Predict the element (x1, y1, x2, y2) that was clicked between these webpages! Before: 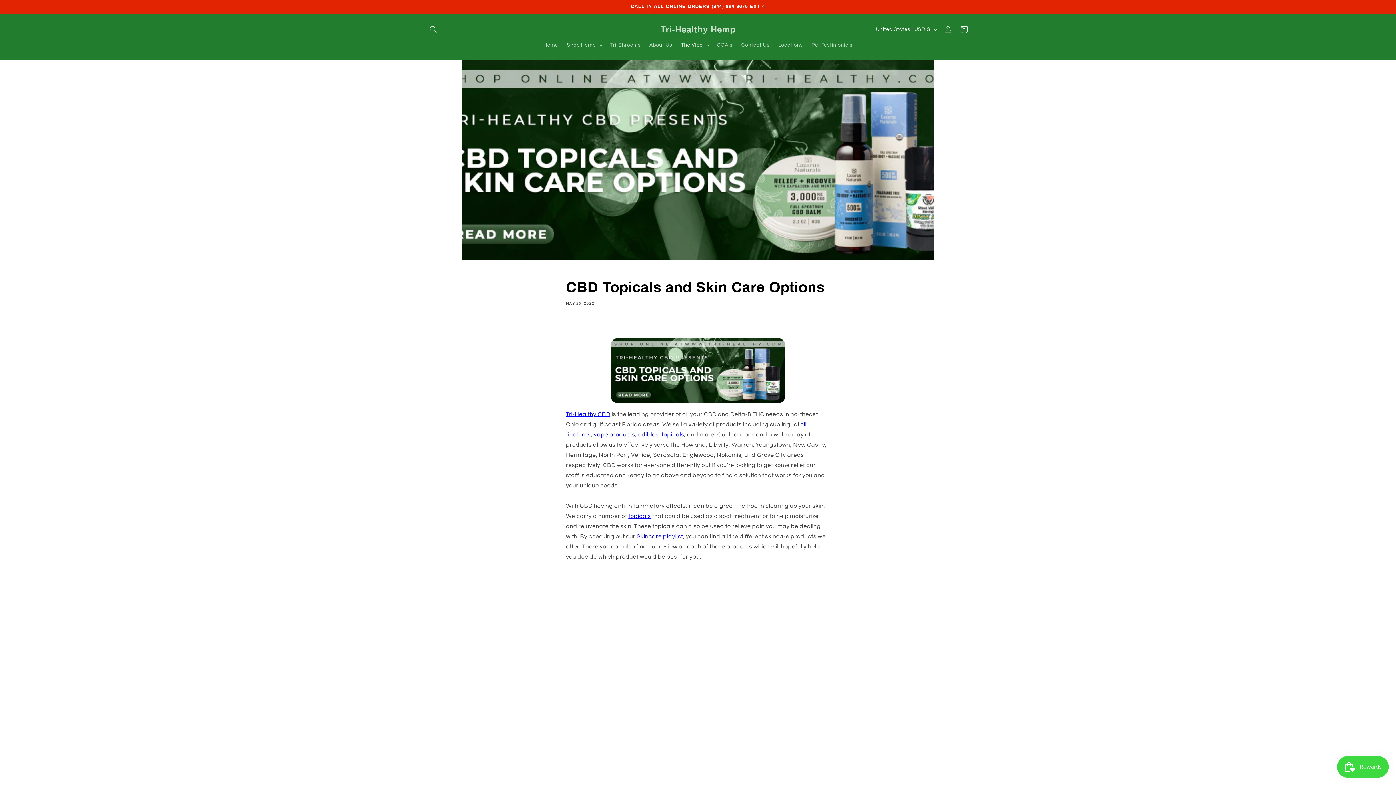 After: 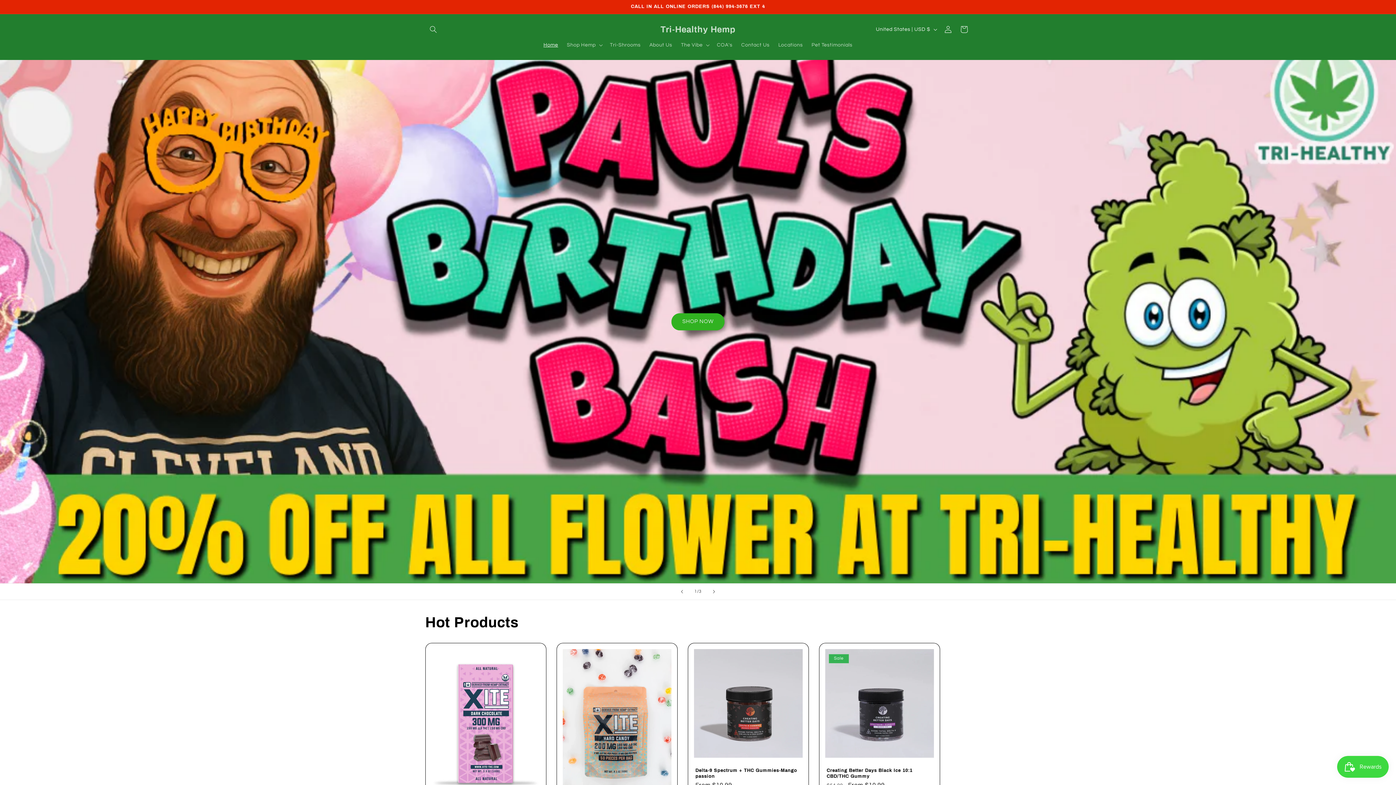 Action: bbox: (539, 37, 562, 52) label: Home